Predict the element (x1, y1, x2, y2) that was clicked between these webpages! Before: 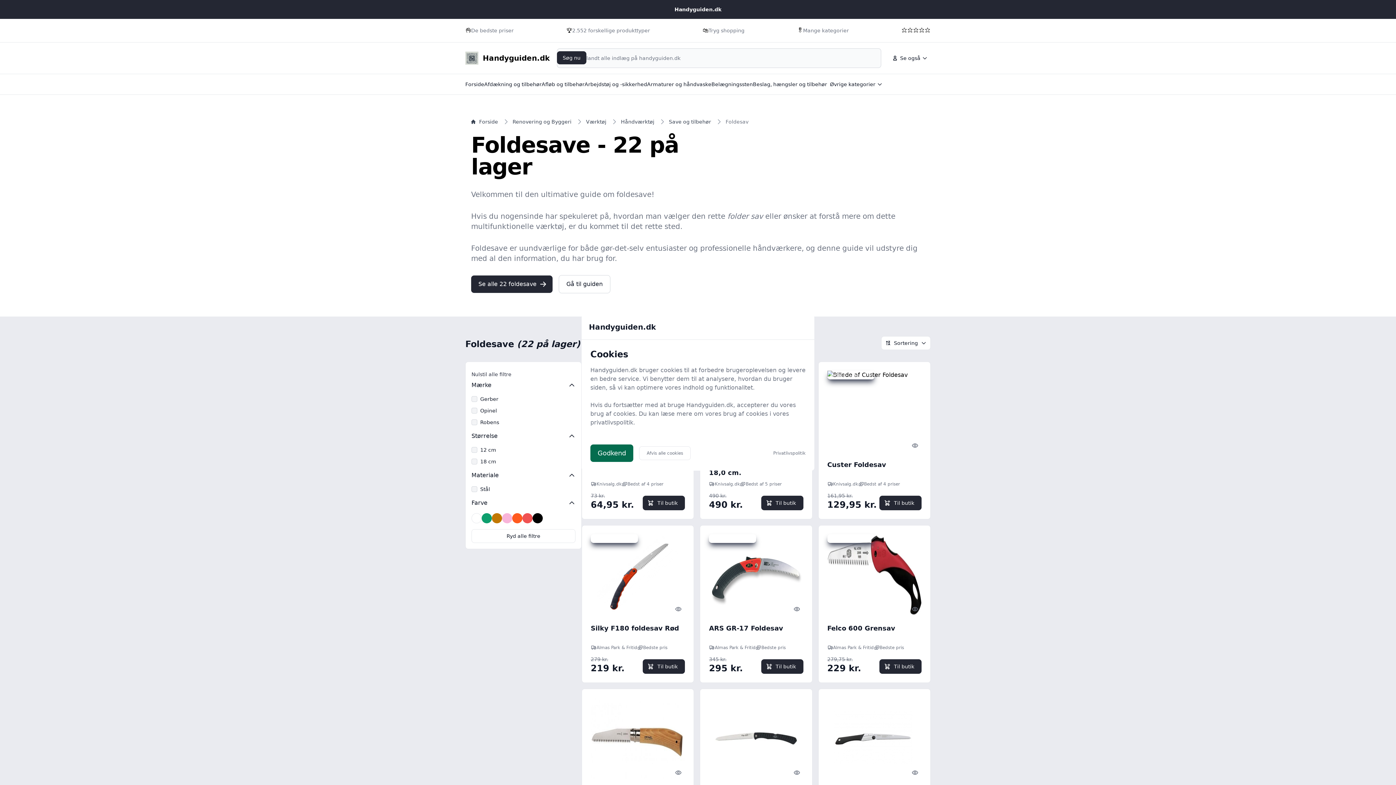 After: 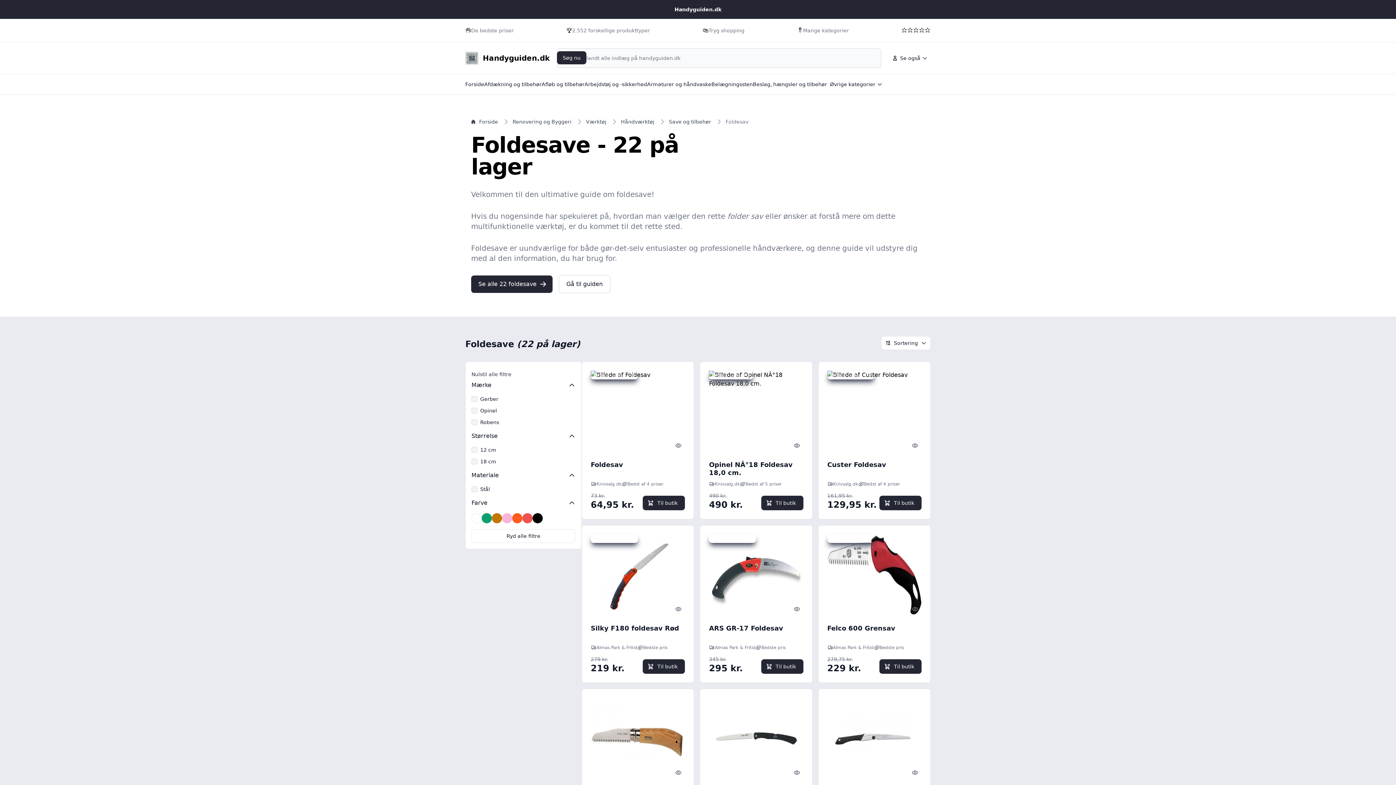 Action: label: Godkend bbox: (590, 444, 633, 462)